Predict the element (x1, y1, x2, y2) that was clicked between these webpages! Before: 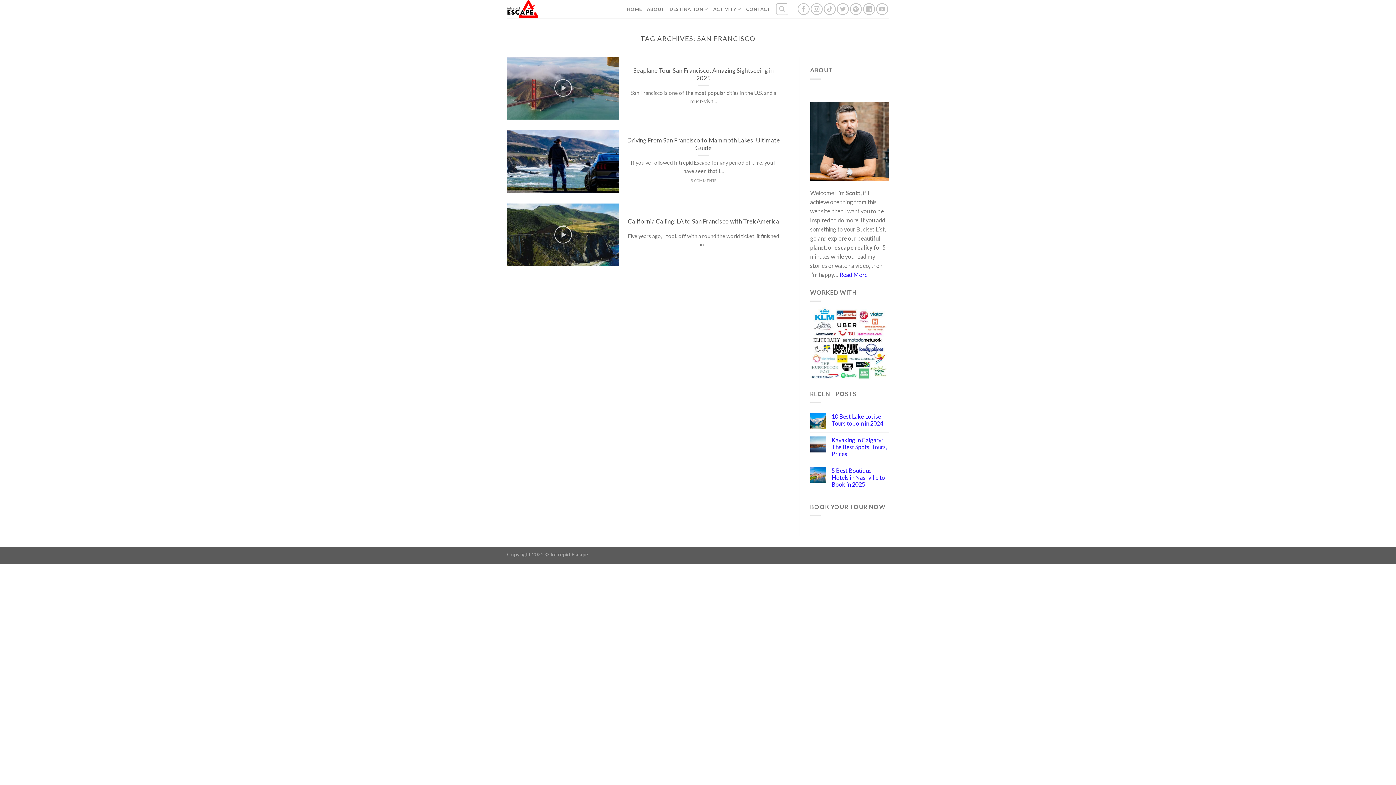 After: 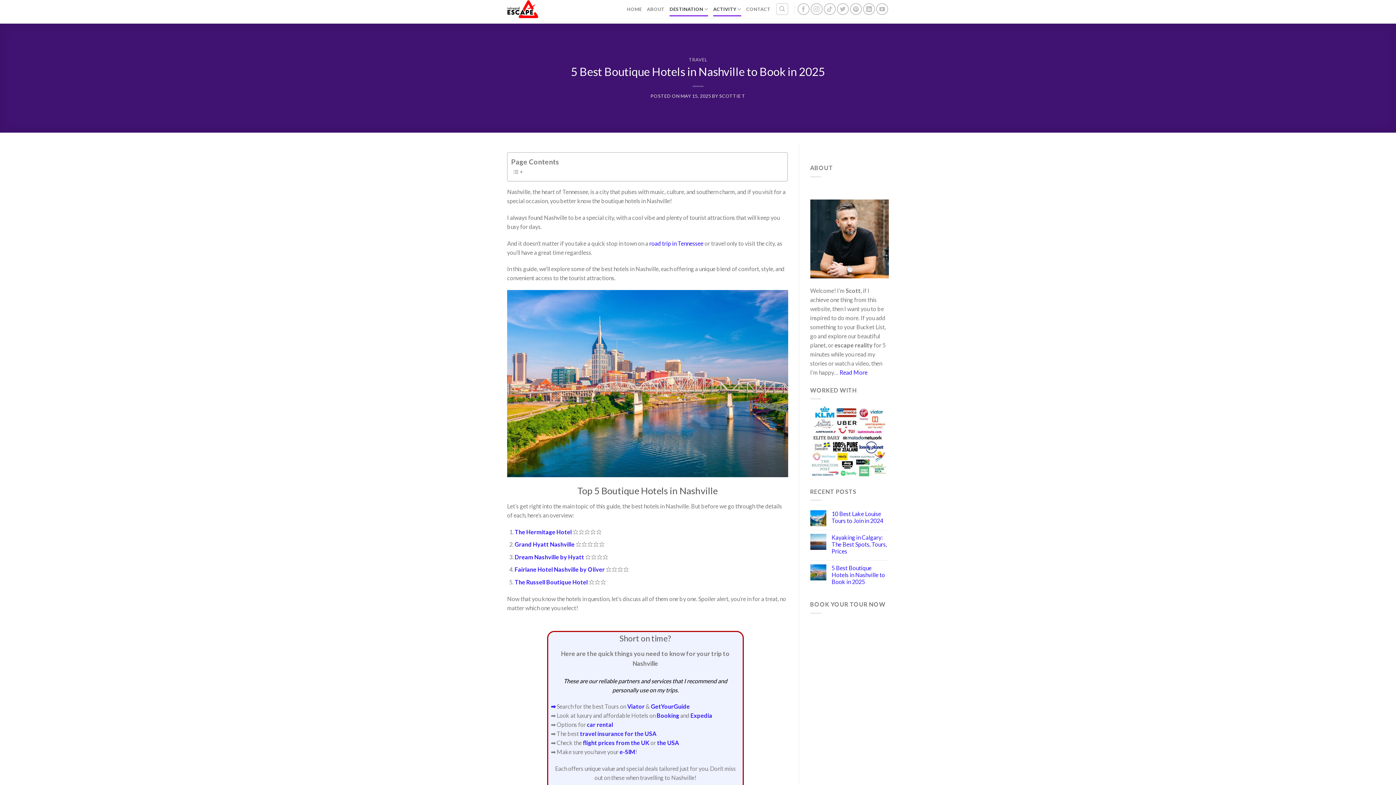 Action: label: 5 Best Boutique Hotels in Nashville to Book in 2025 bbox: (831, 467, 889, 487)